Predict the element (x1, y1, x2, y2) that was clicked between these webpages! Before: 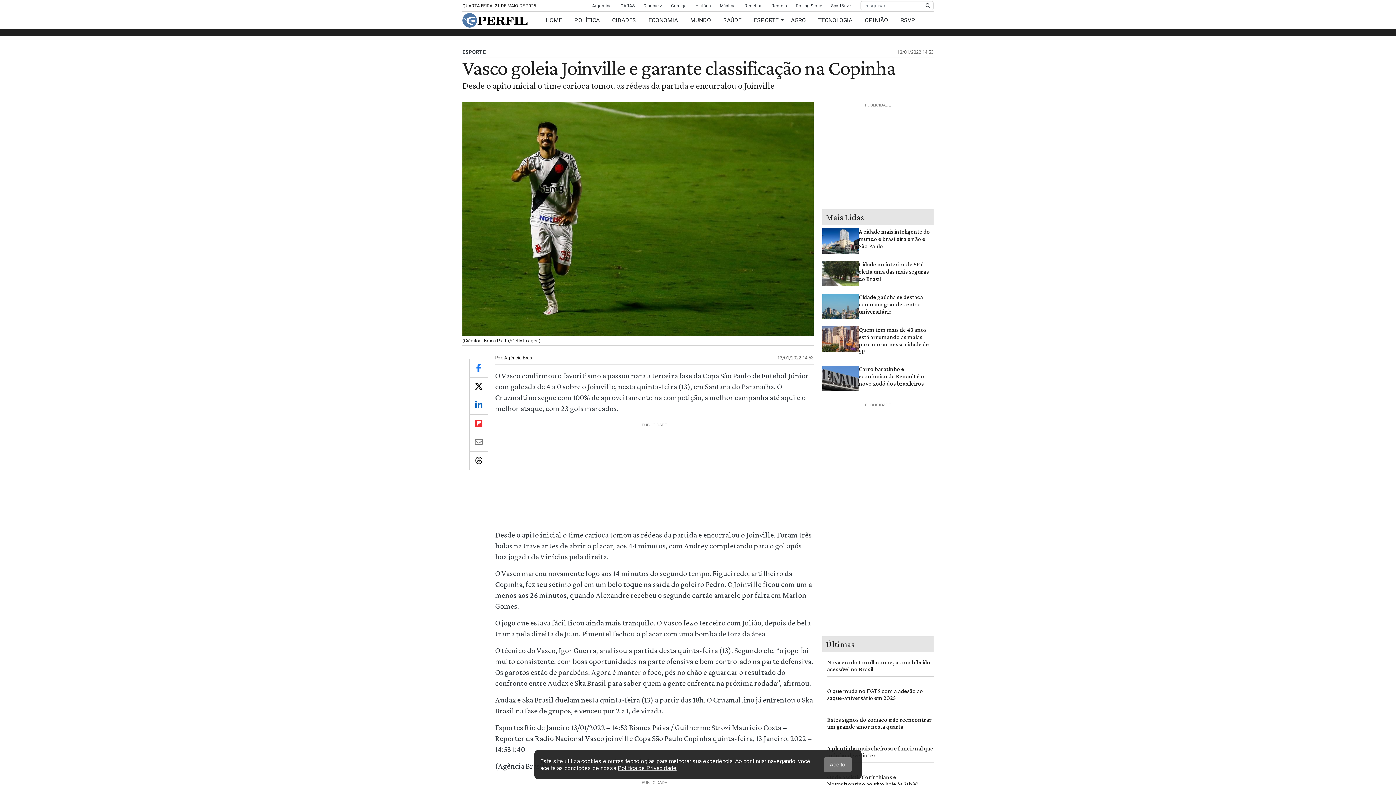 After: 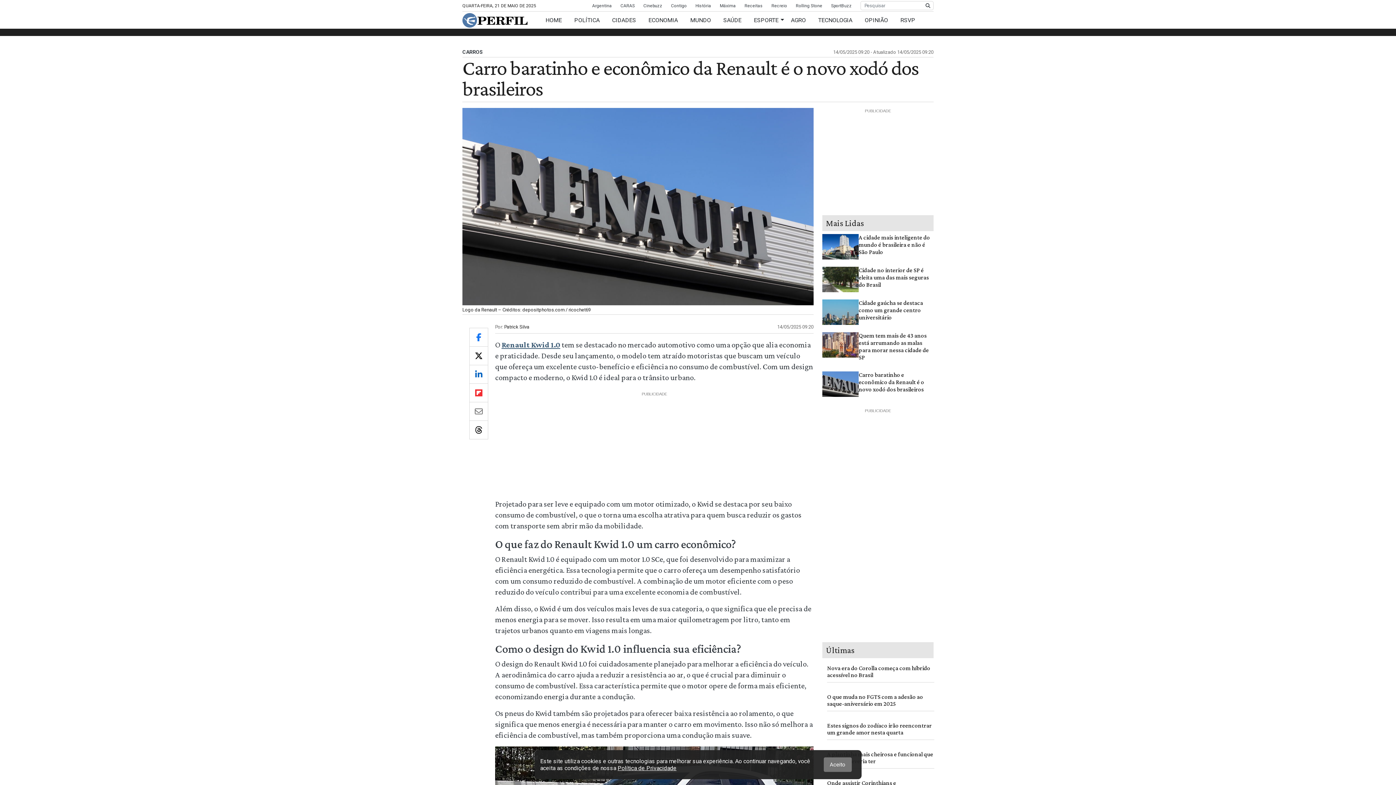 Action: label: Carro baratinho e econômico da Renault é o novo xodó dos brasileiros bbox: (858, 365, 933, 387)